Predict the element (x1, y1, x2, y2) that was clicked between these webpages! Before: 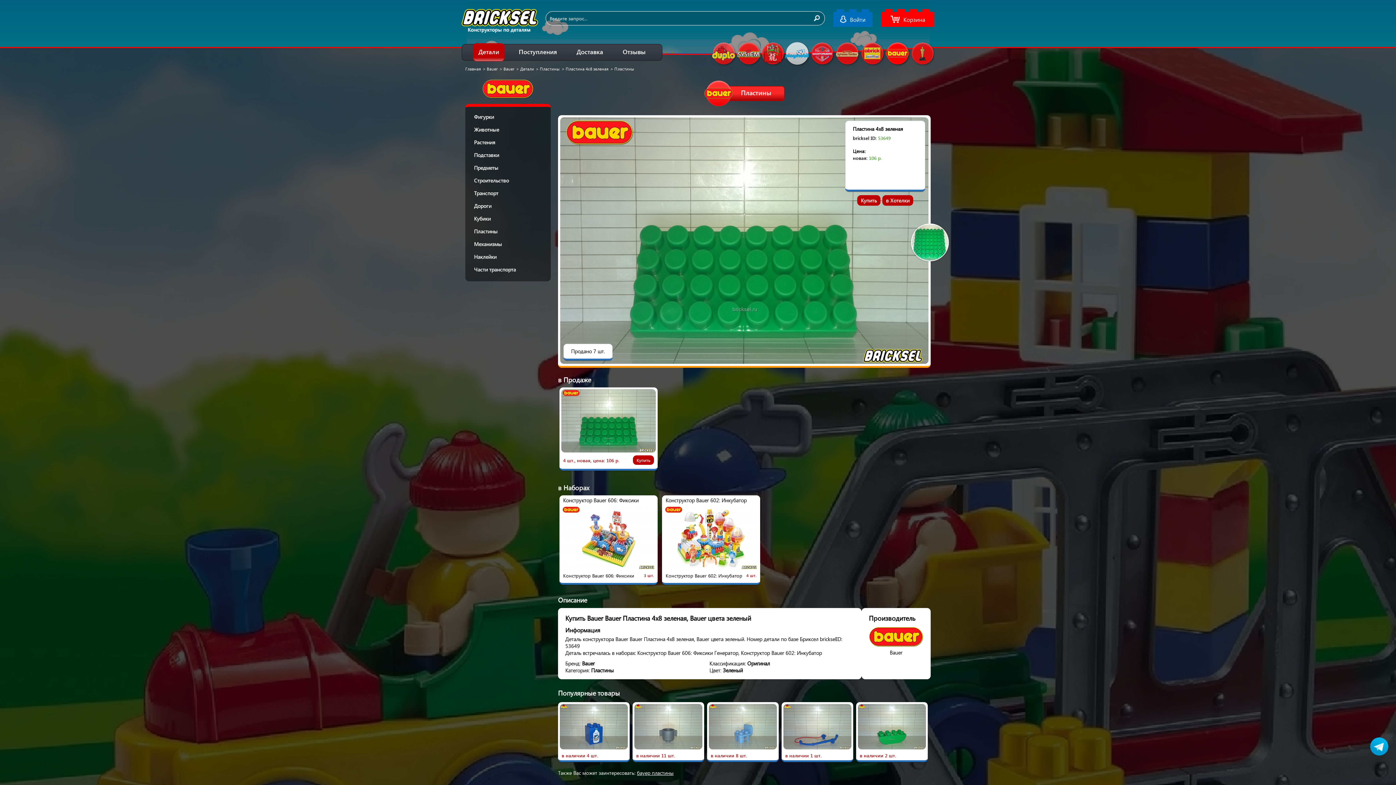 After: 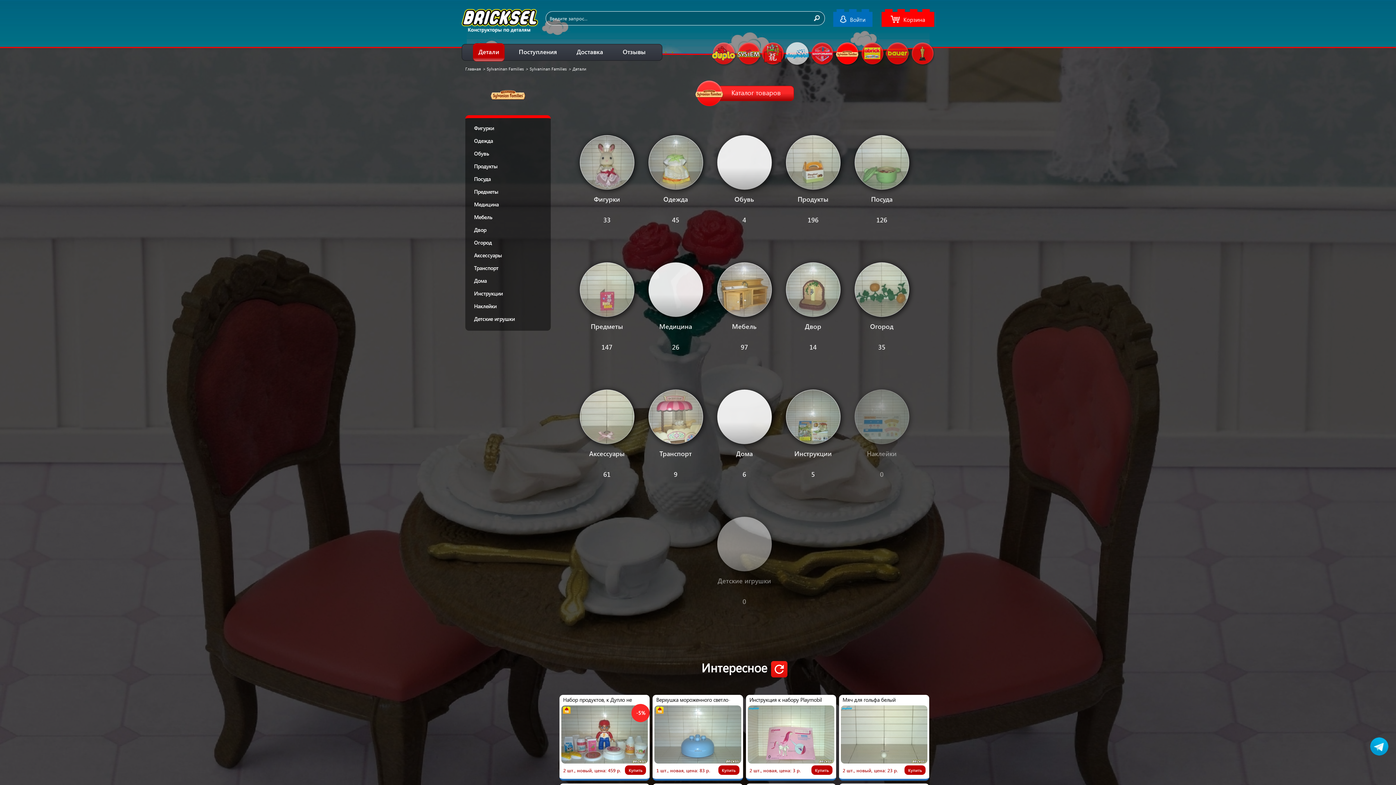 Action: bbox: (835, 42, 859, 65)